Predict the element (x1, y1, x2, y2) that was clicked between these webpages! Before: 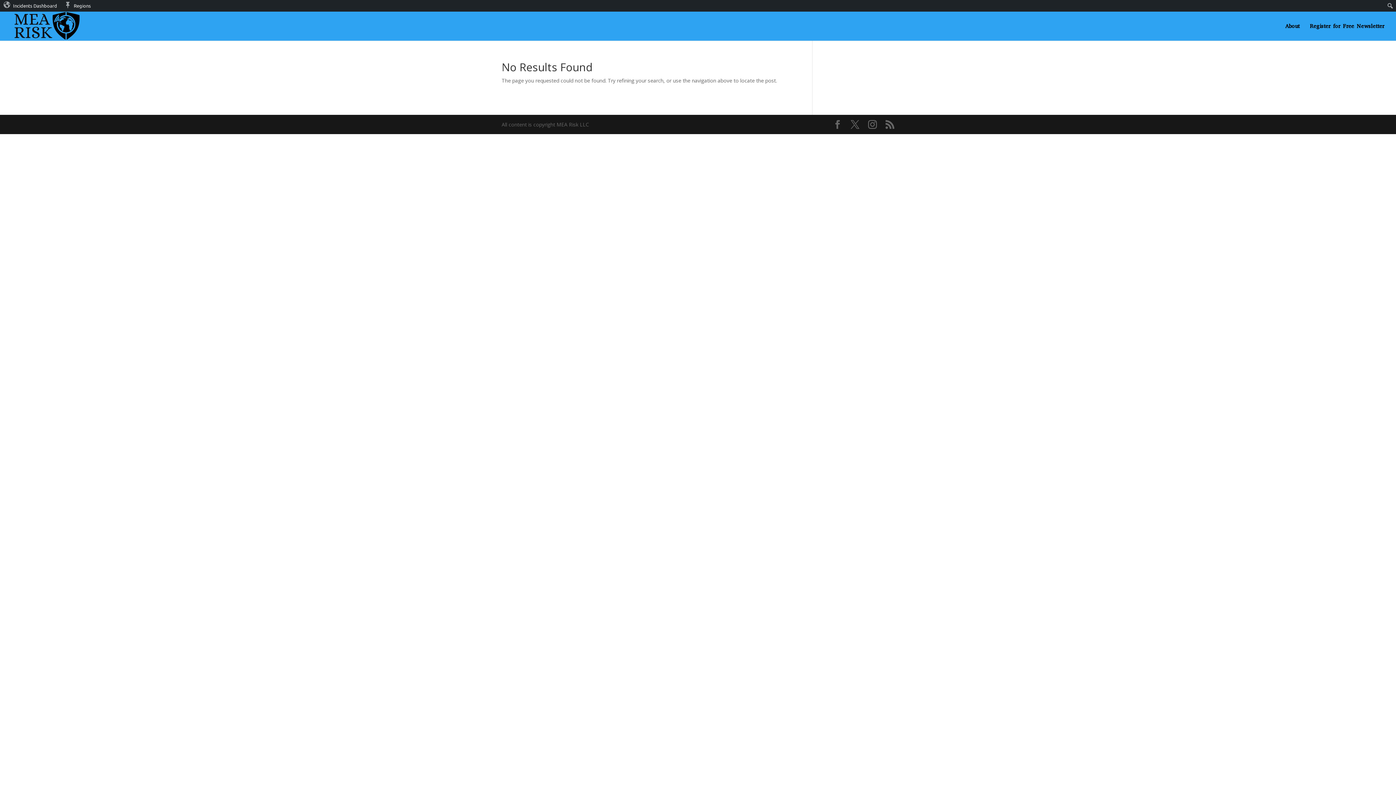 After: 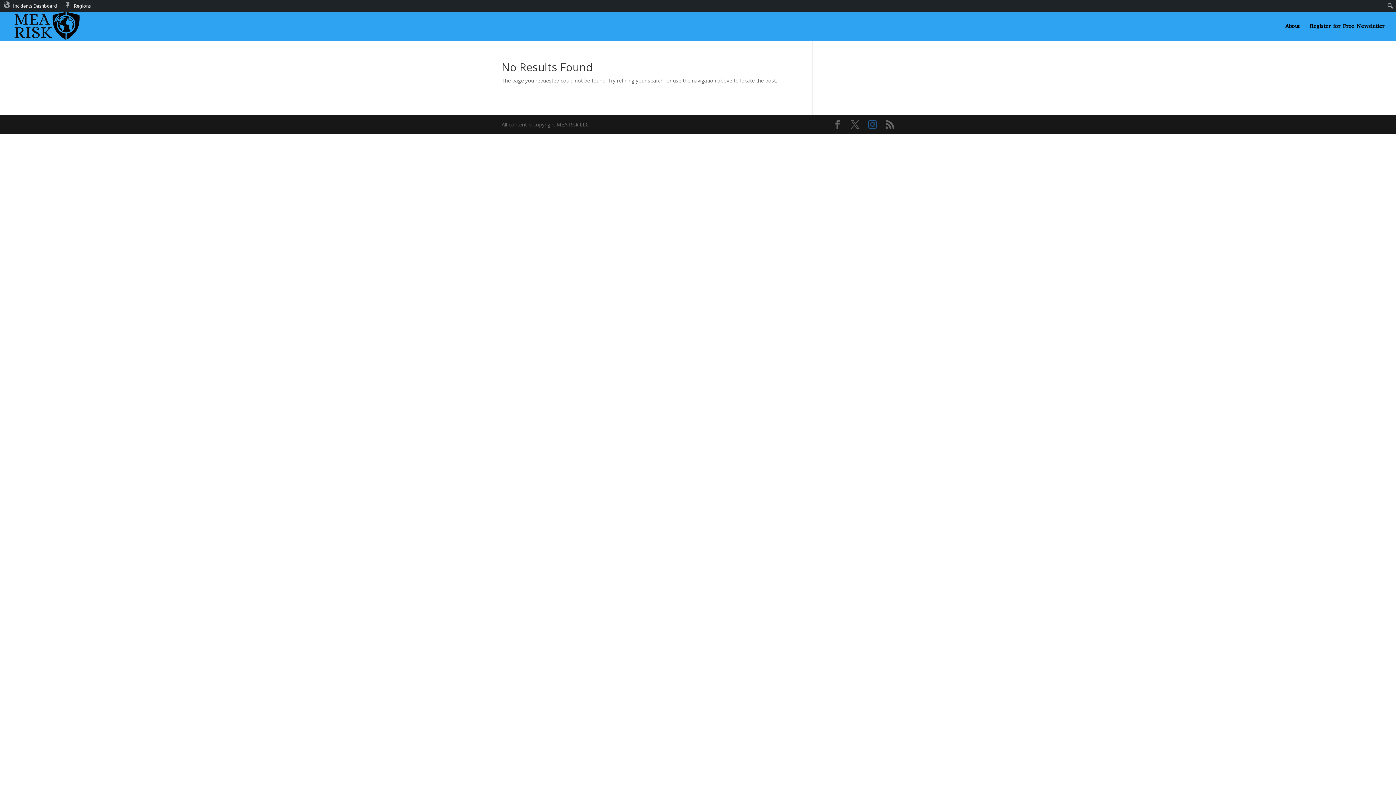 Action: bbox: (868, 120, 877, 129)